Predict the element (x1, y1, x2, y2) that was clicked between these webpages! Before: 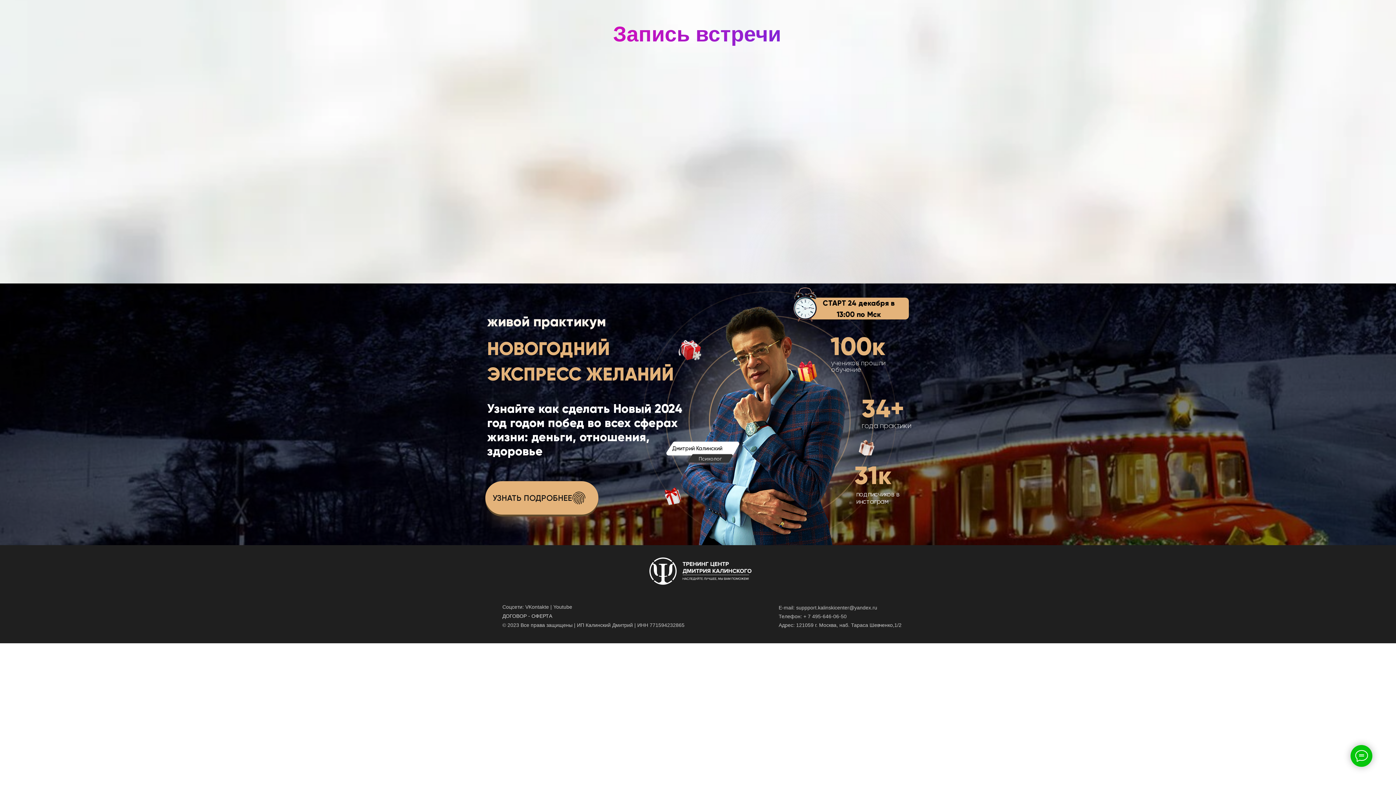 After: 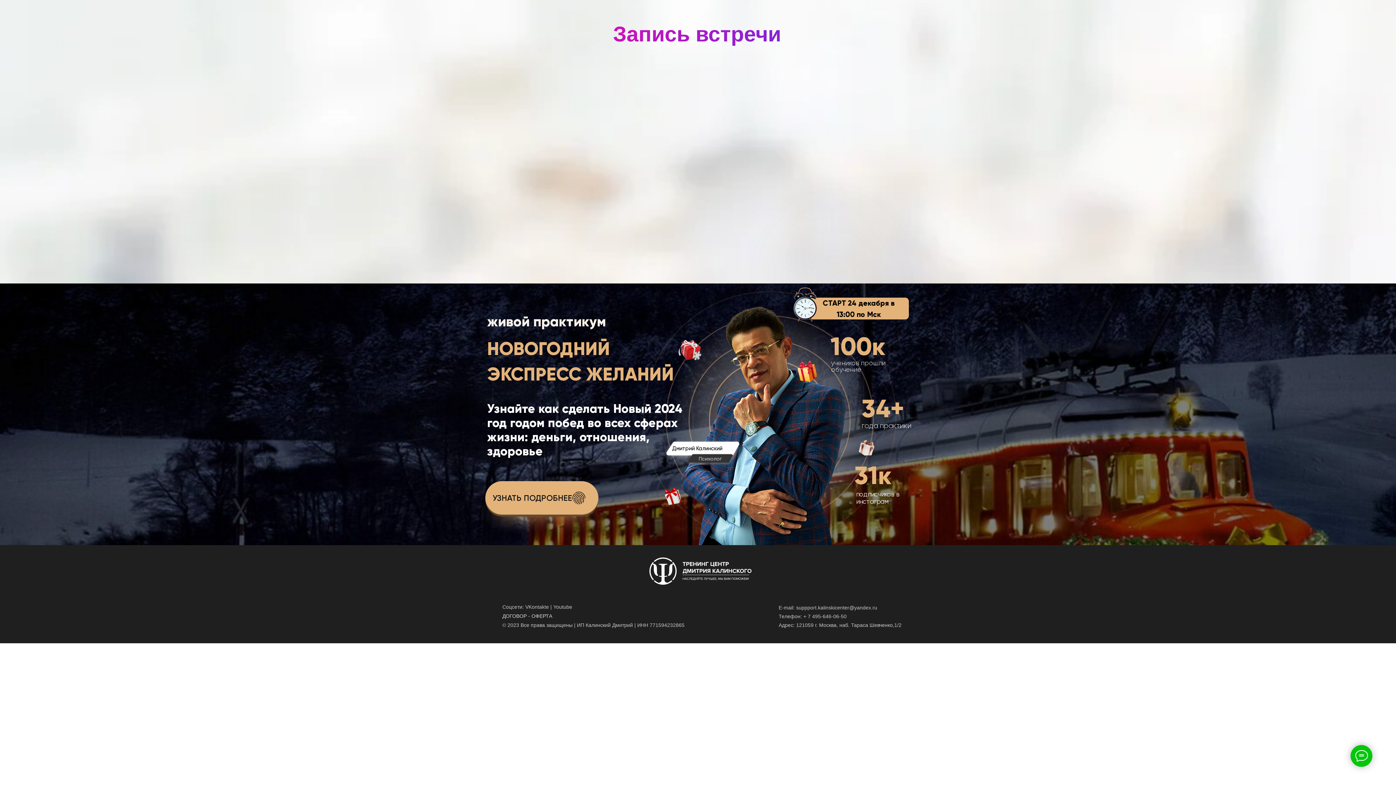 Action: bbox: (857, 438, 876, 458)